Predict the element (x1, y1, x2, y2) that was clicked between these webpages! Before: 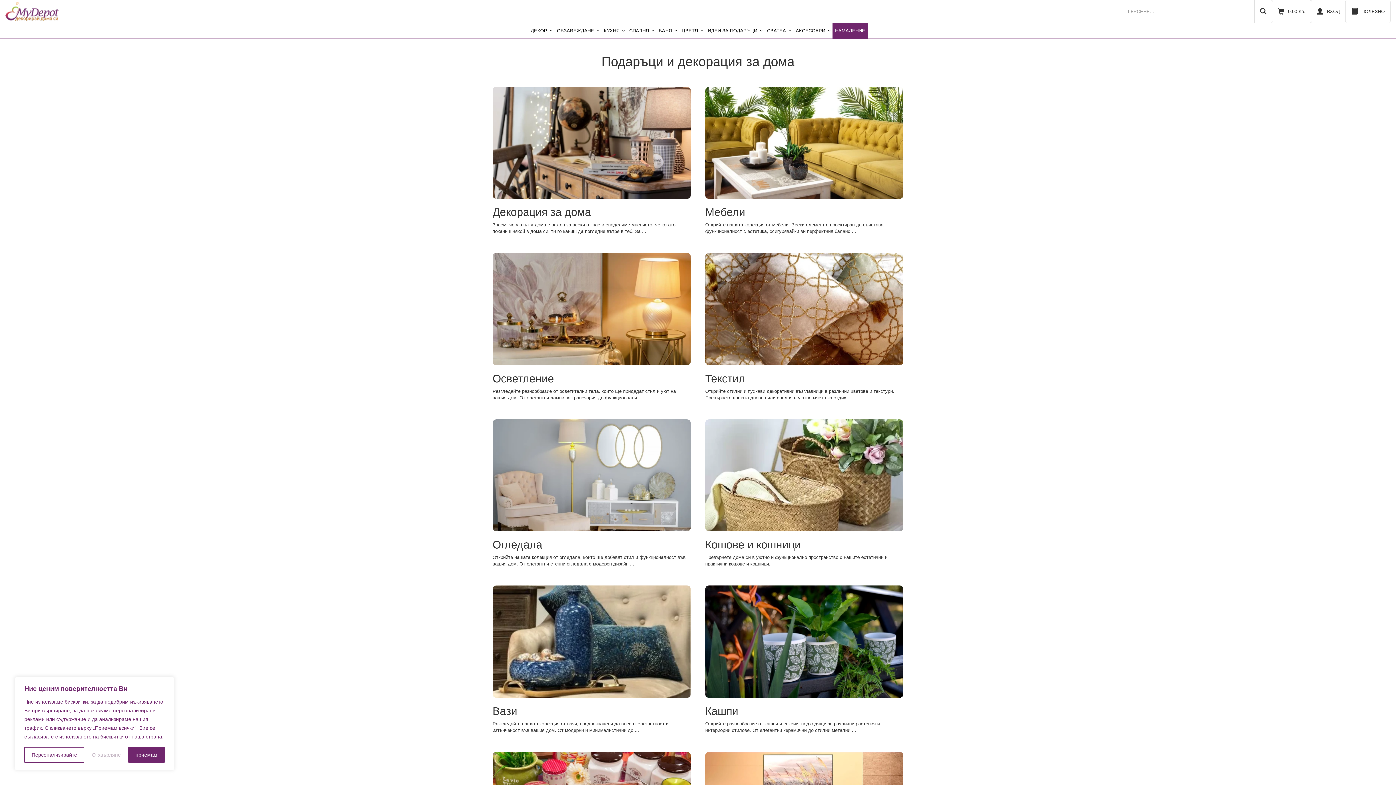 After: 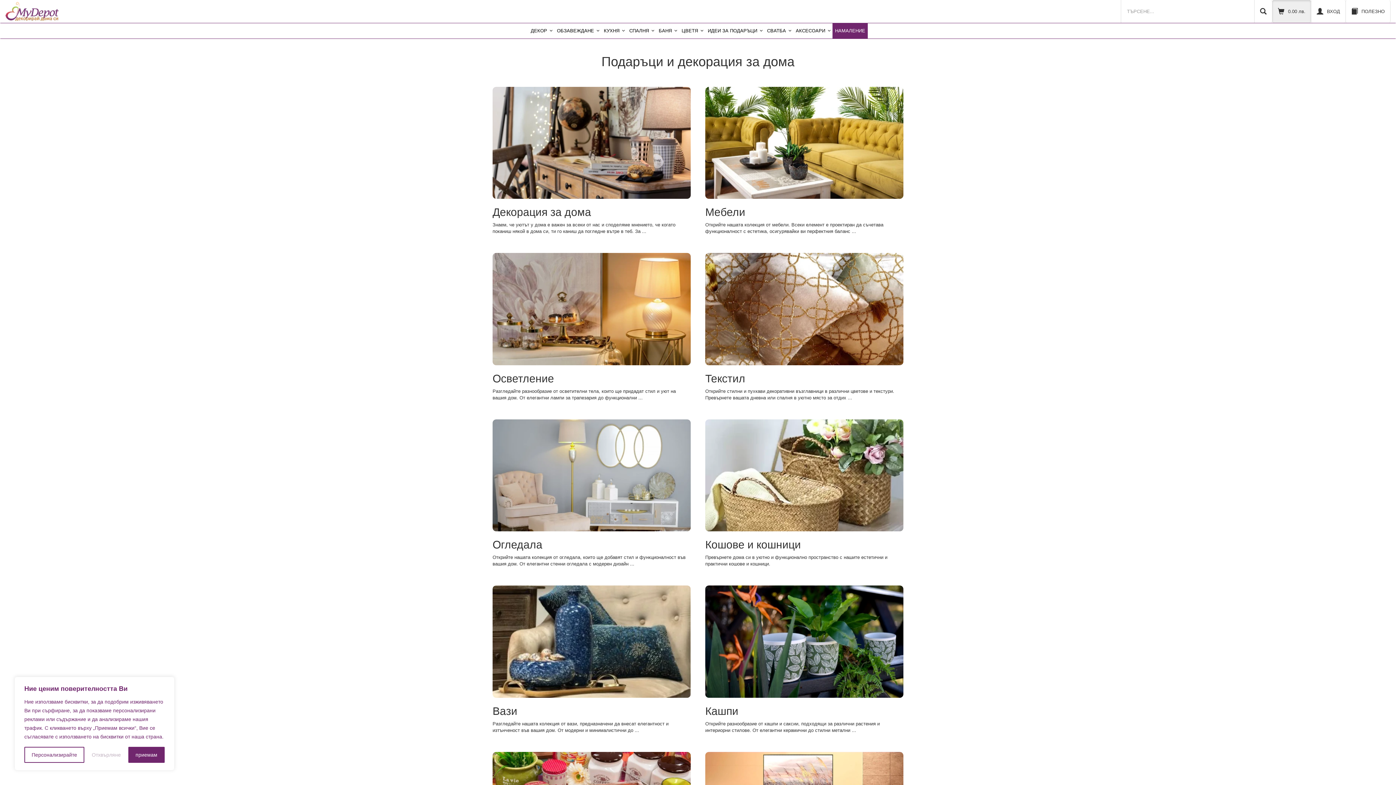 Action: label: 0.00 лв. bbox: (1272, 0, 1311, 22)